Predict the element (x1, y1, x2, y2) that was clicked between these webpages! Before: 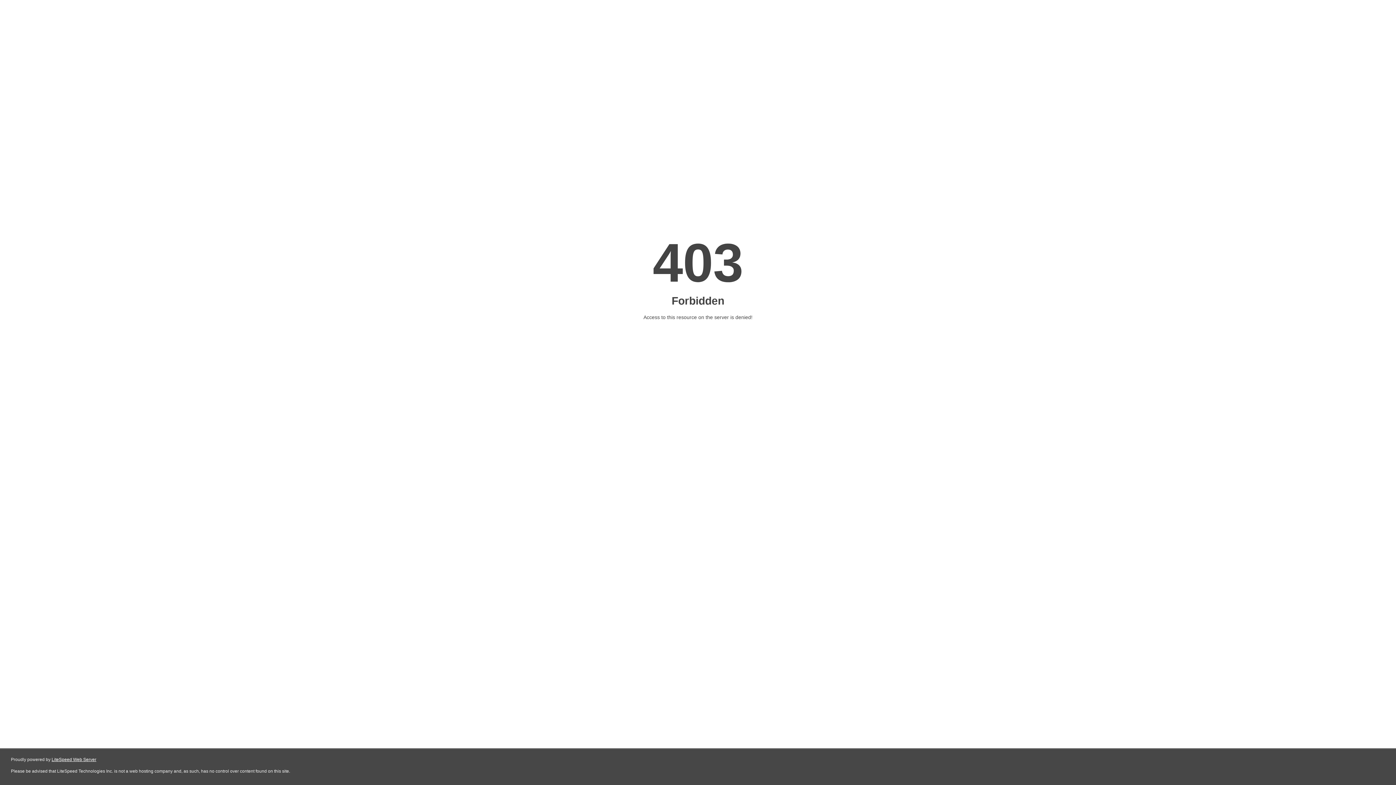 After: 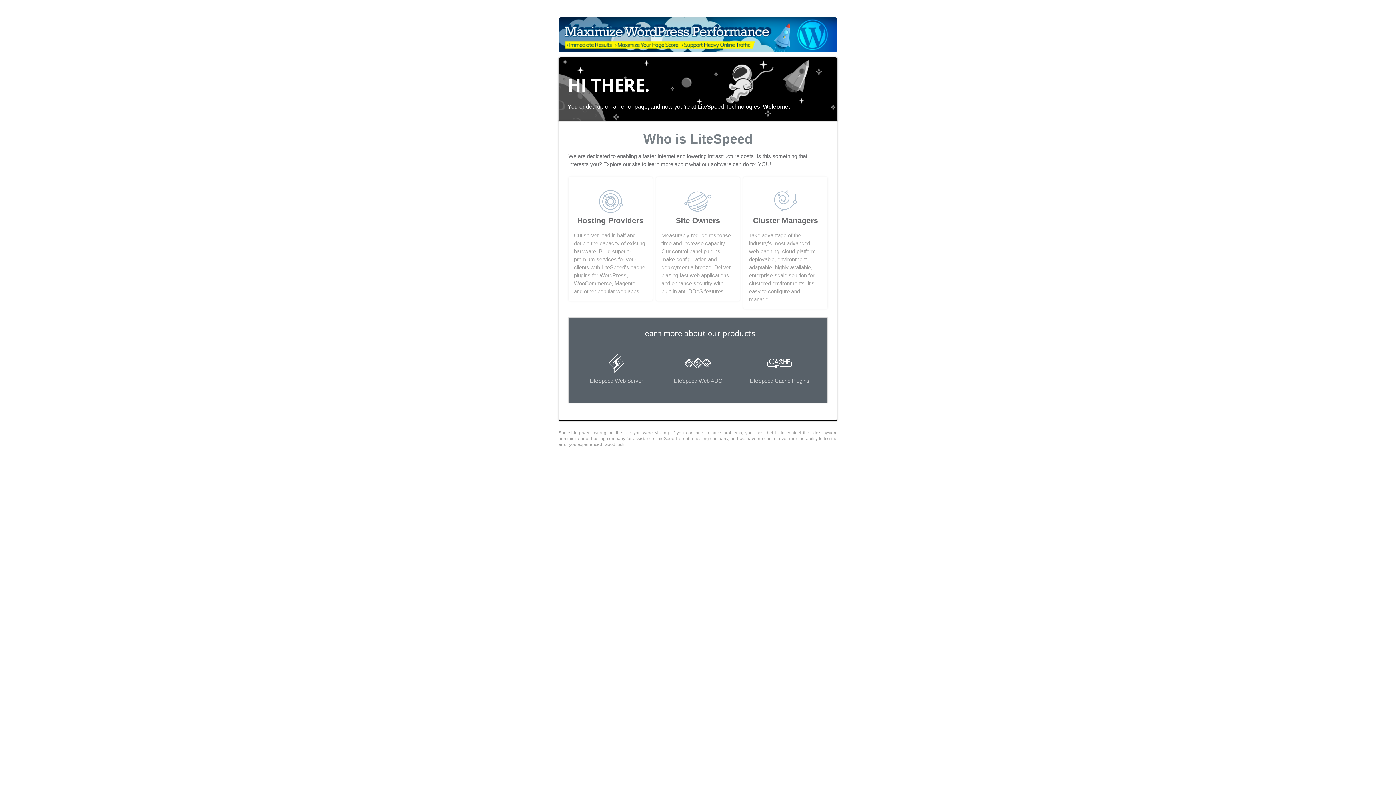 Action: label: LiteSpeed Web Server bbox: (51, 757, 96, 762)